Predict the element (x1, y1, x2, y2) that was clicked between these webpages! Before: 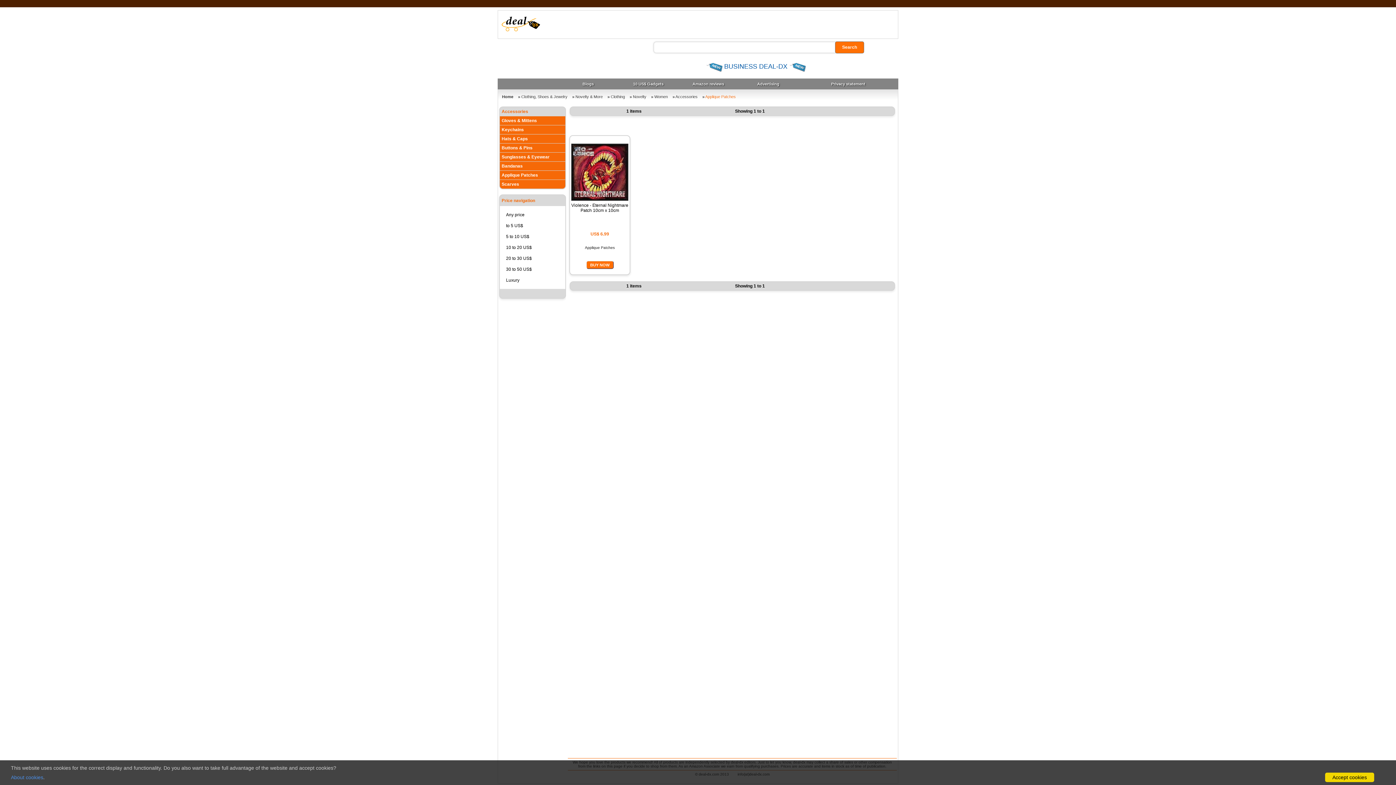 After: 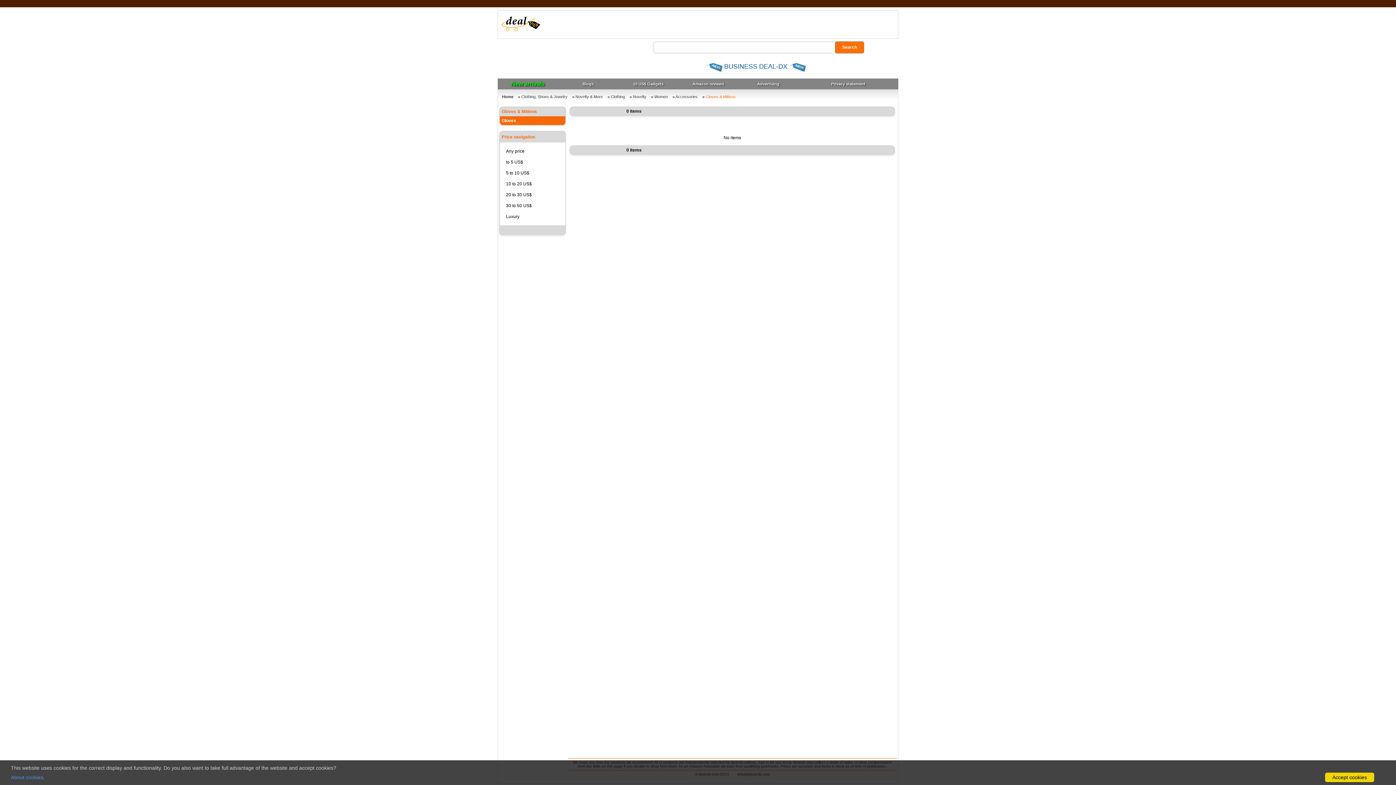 Action: label: Gloves & Mittens bbox: (501, 118, 537, 123)